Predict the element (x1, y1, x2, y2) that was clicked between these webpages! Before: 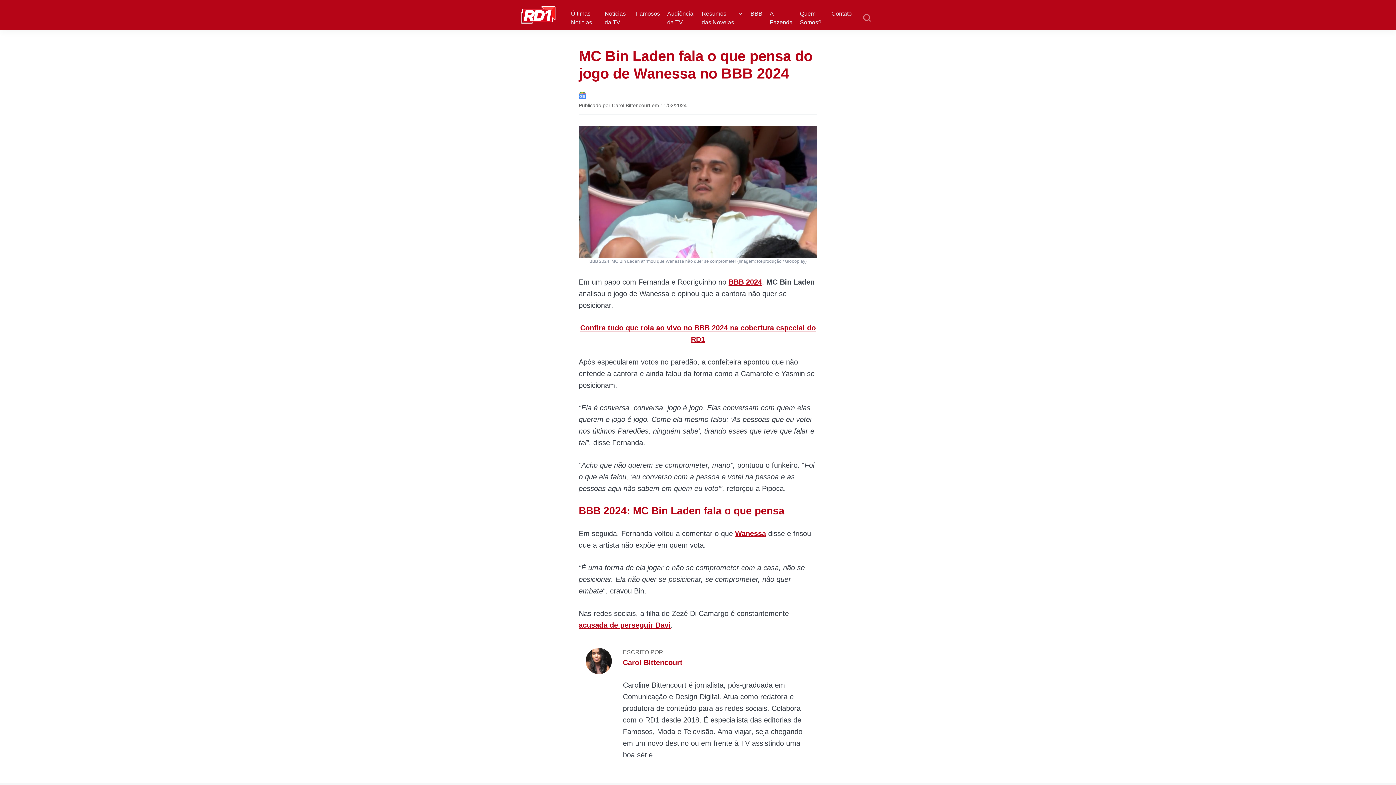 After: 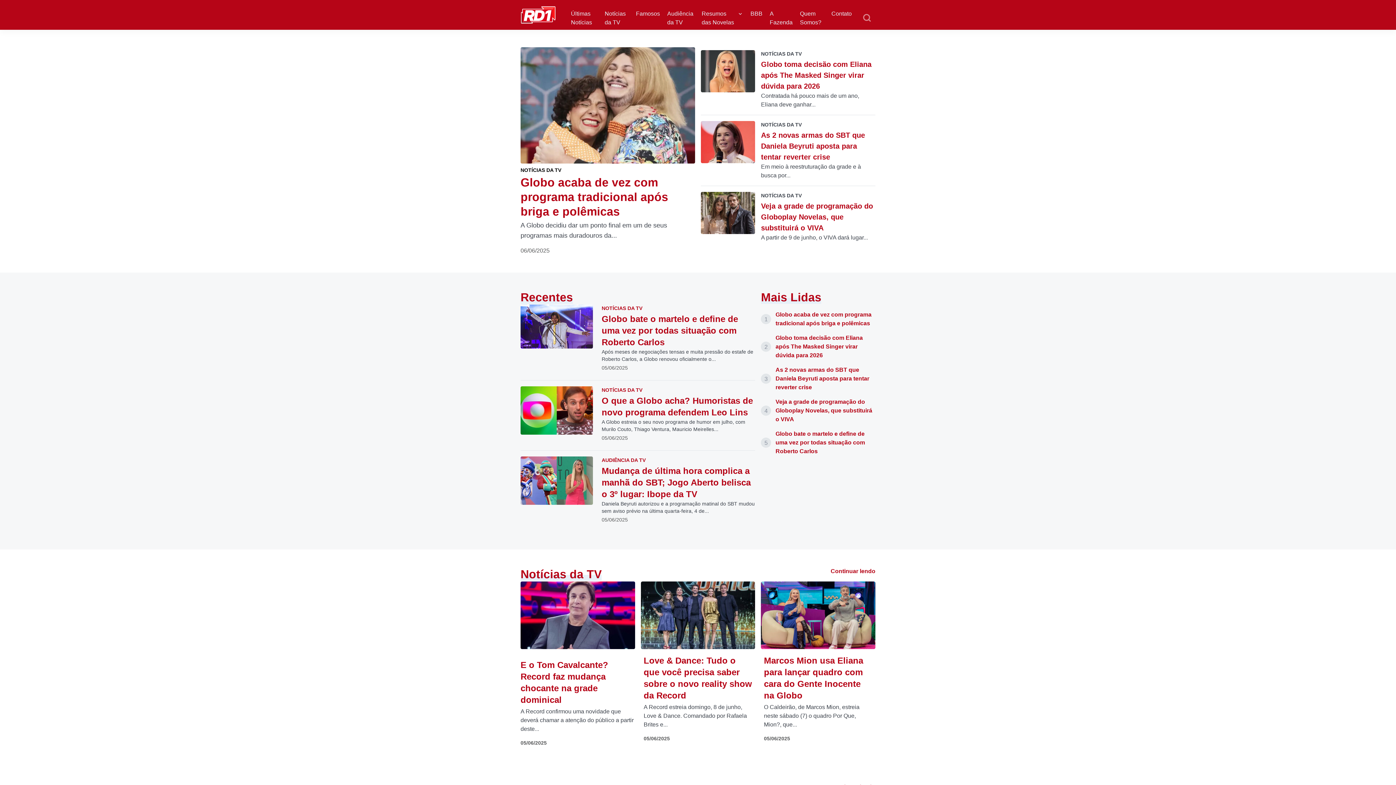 Action: label: RD1 bbox: (520, 11, 555, 17)